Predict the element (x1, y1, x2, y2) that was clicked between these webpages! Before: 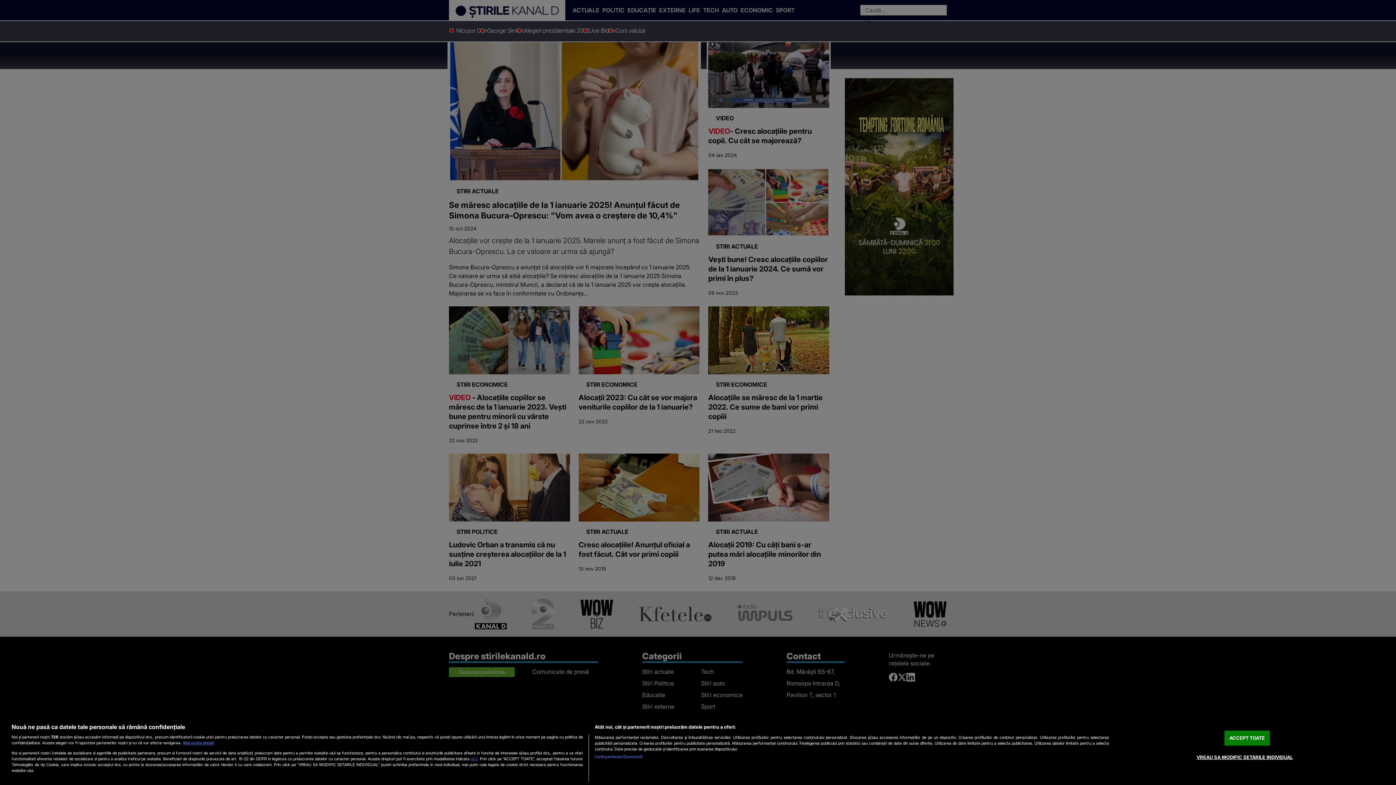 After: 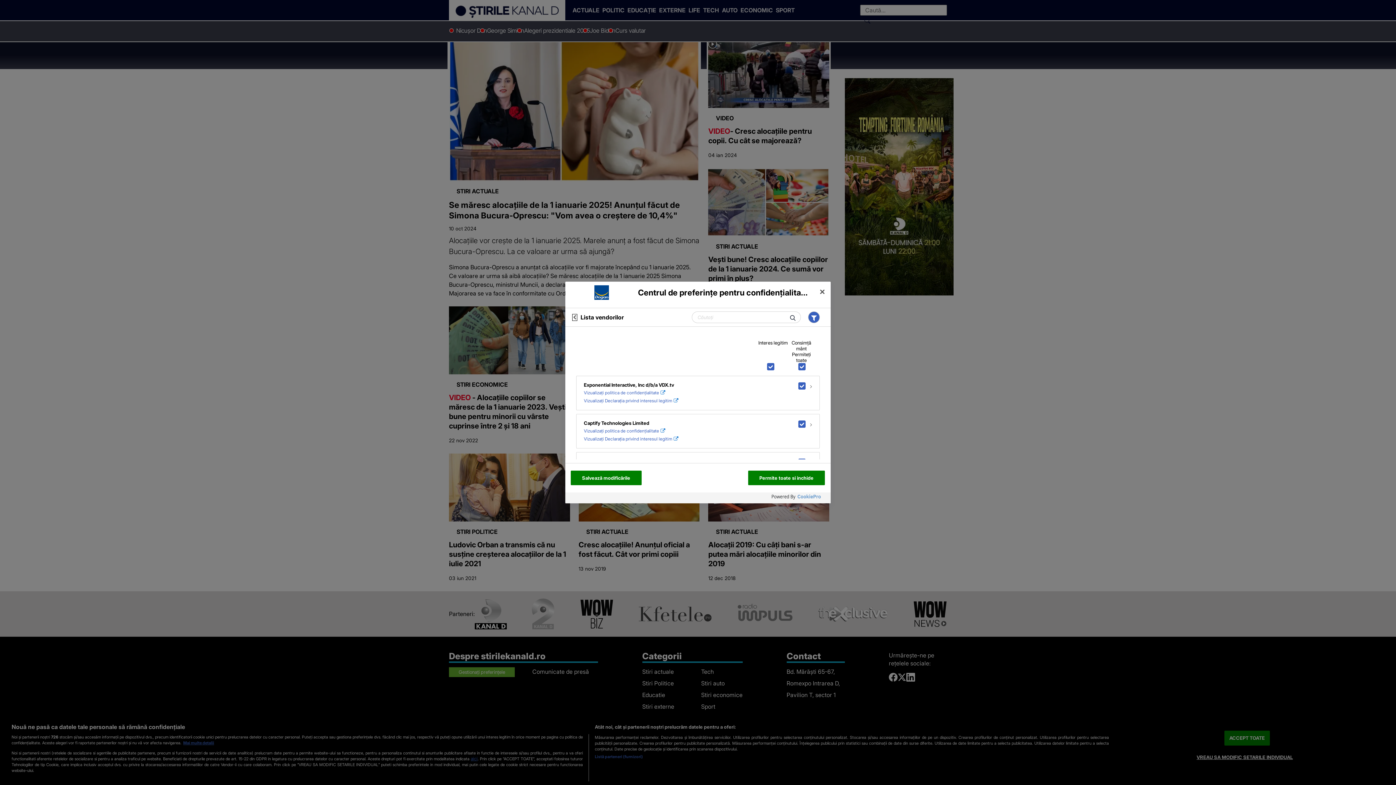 Action: label: Listă parteneri (furnizori) bbox: (594, 754, 642, 760)